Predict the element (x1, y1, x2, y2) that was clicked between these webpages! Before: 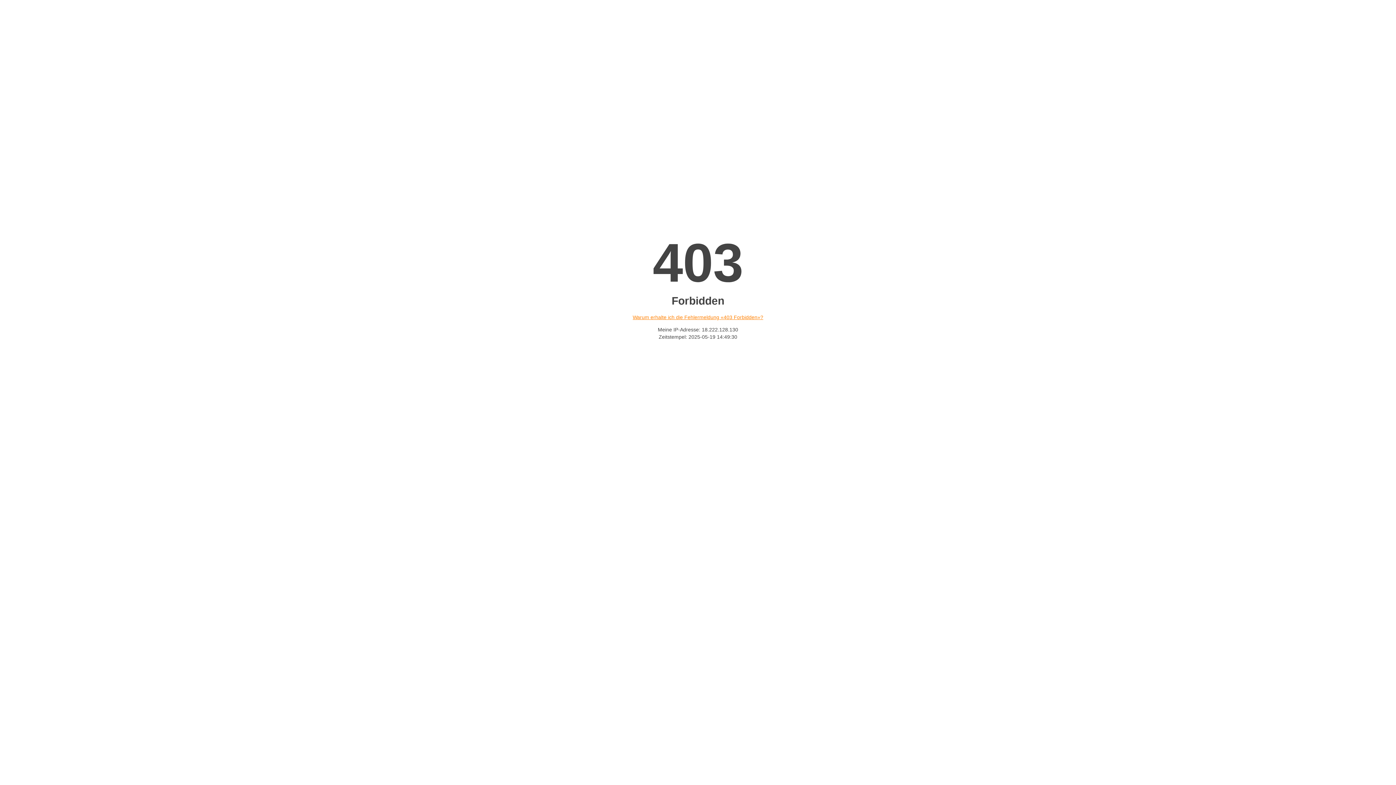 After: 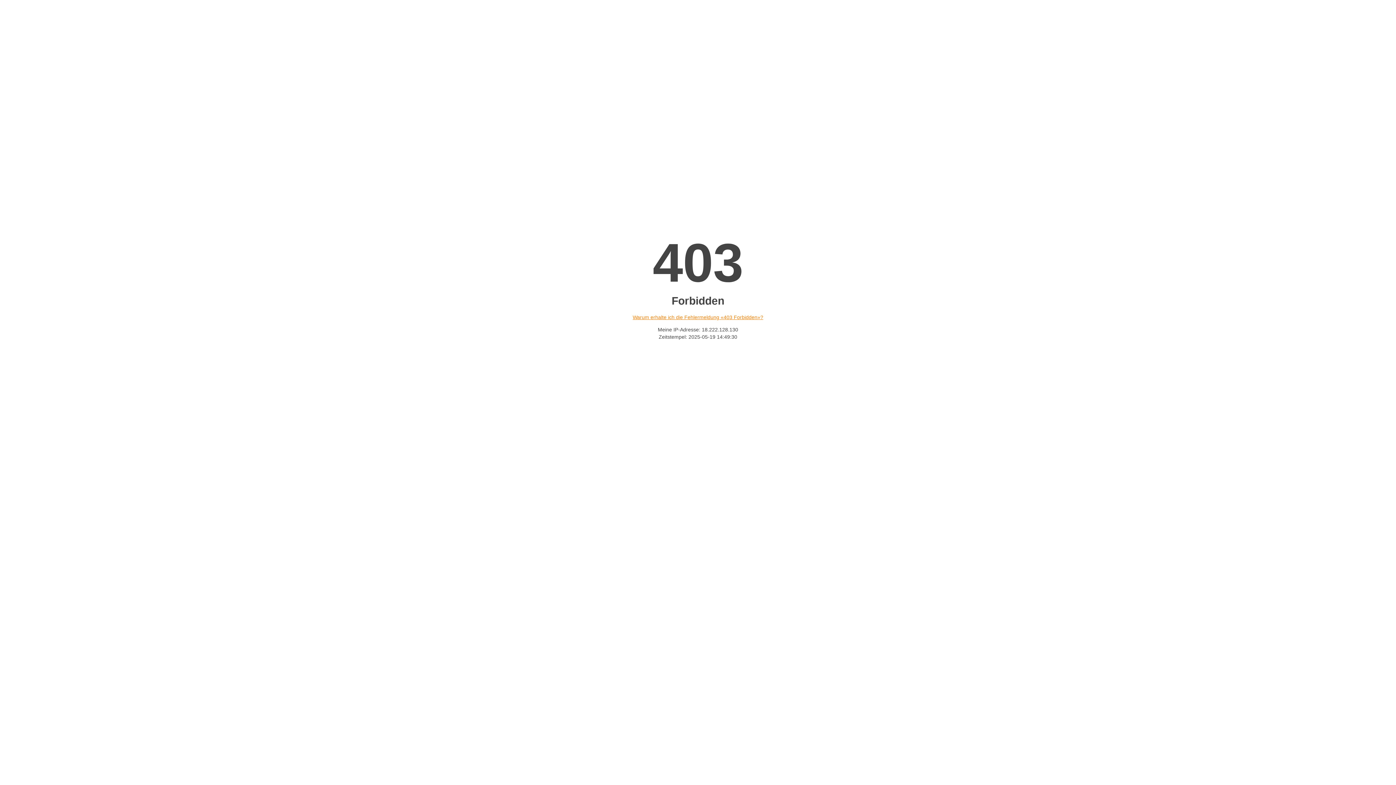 Action: bbox: (632, 314, 763, 320) label: Warum erhalte ich die Fehlermeldung «403 Forbidden»?